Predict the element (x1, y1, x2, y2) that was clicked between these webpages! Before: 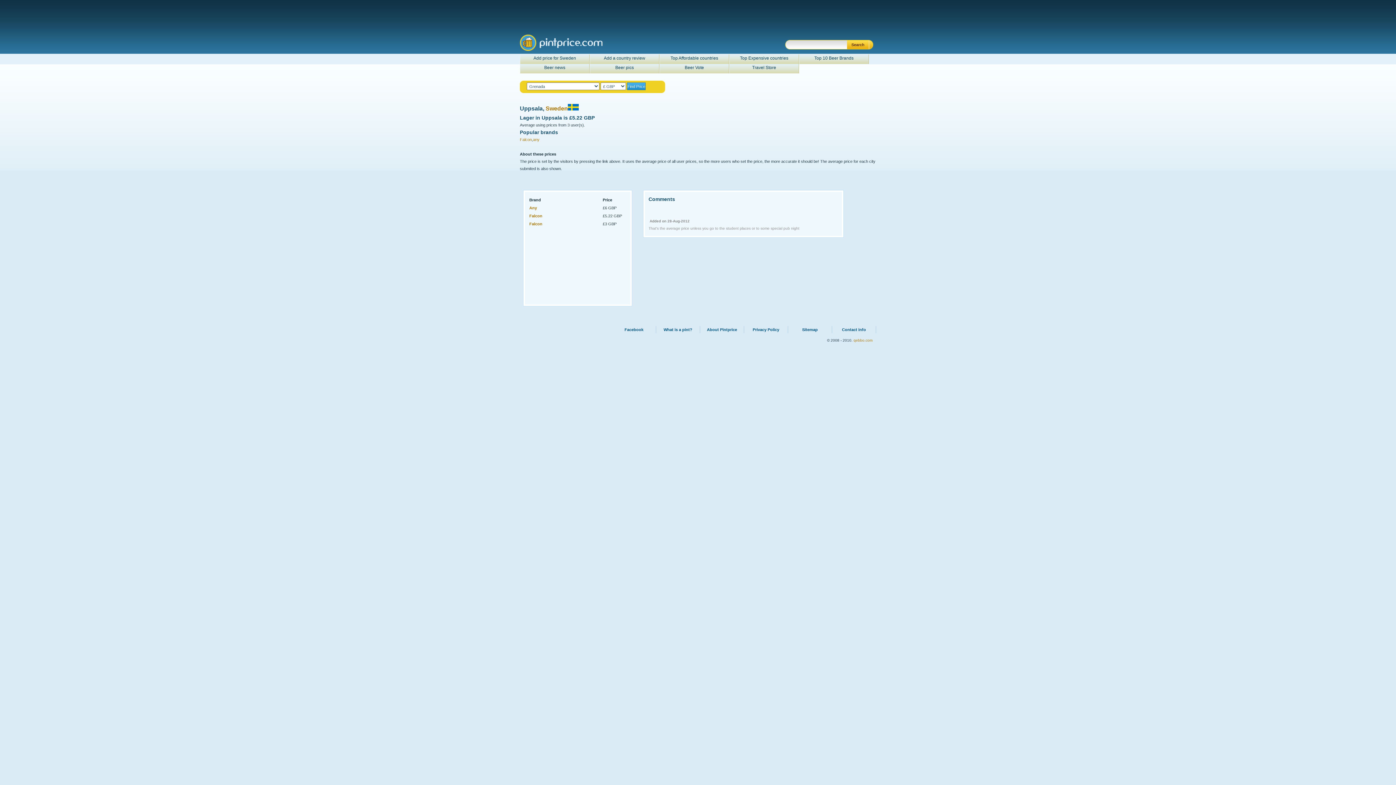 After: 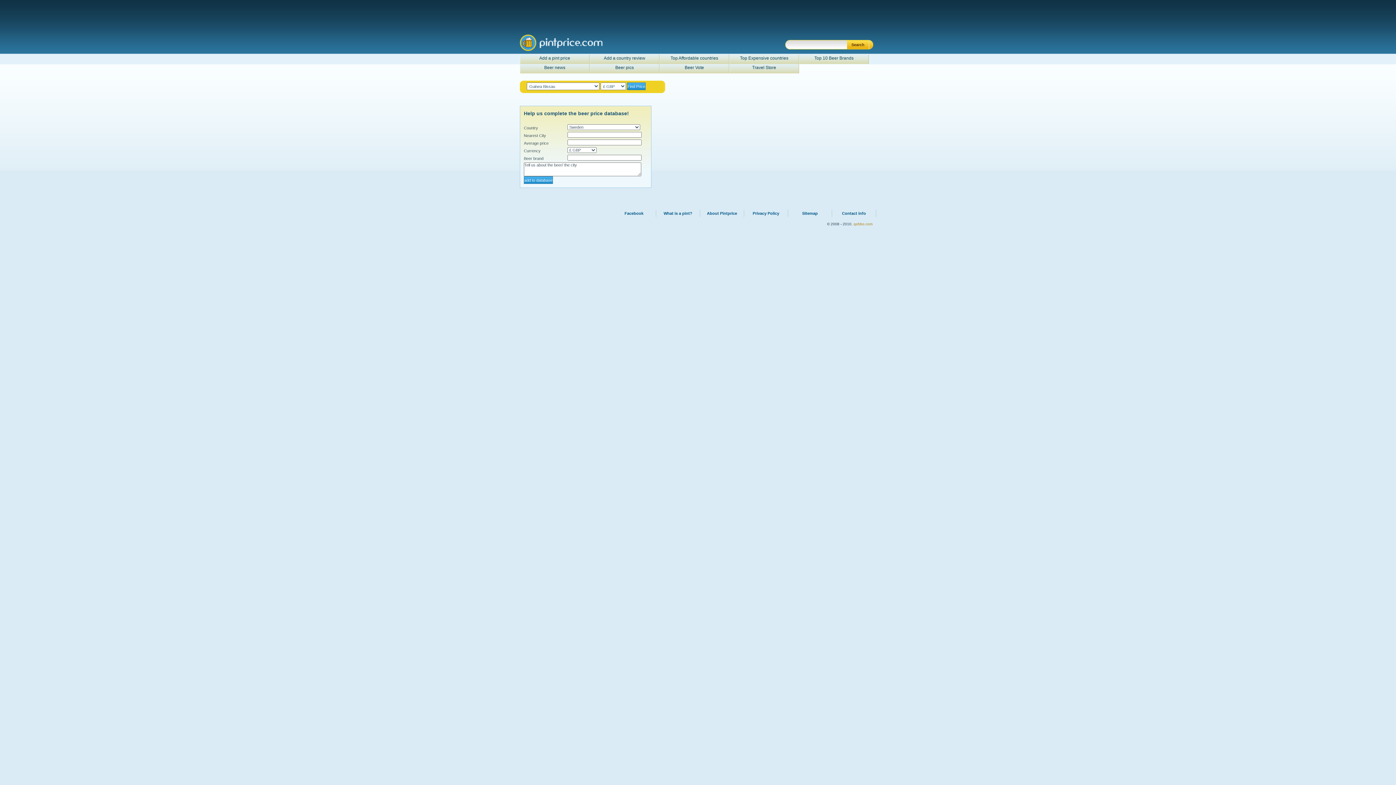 Action: bbox: (520, 54, 589, 64) label: Add price for Sweden